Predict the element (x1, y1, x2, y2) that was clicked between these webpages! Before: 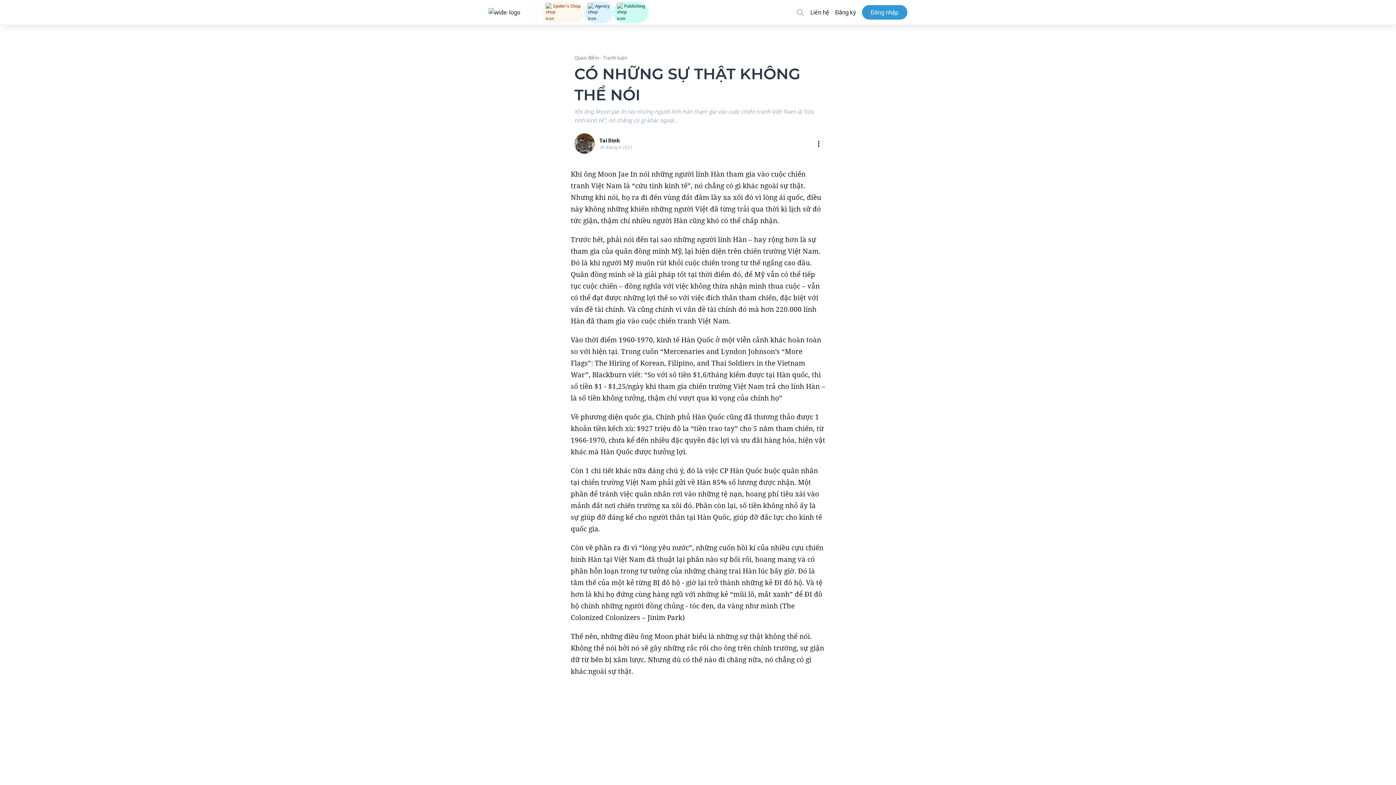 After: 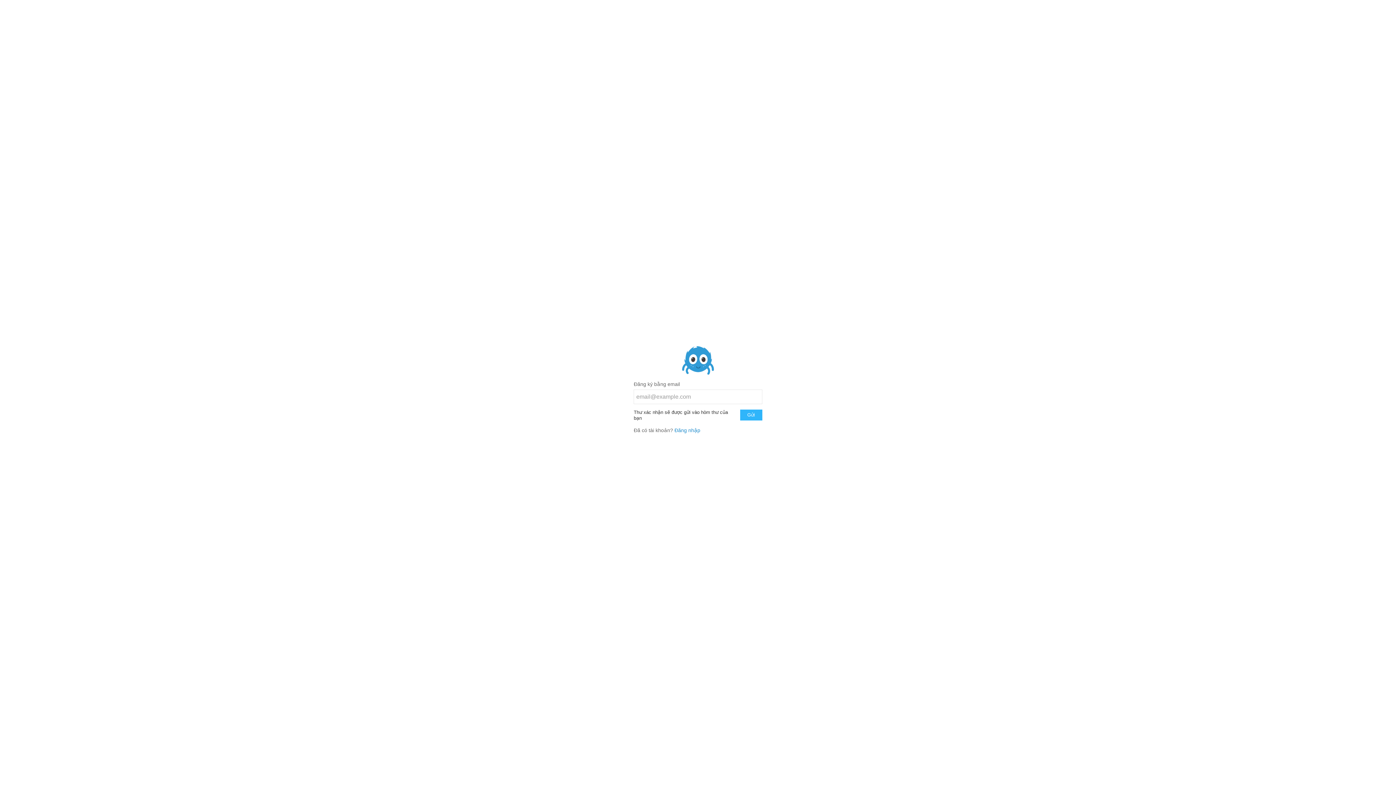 Action: bbox: (835, 8, 856, 16) label: Đăng ký